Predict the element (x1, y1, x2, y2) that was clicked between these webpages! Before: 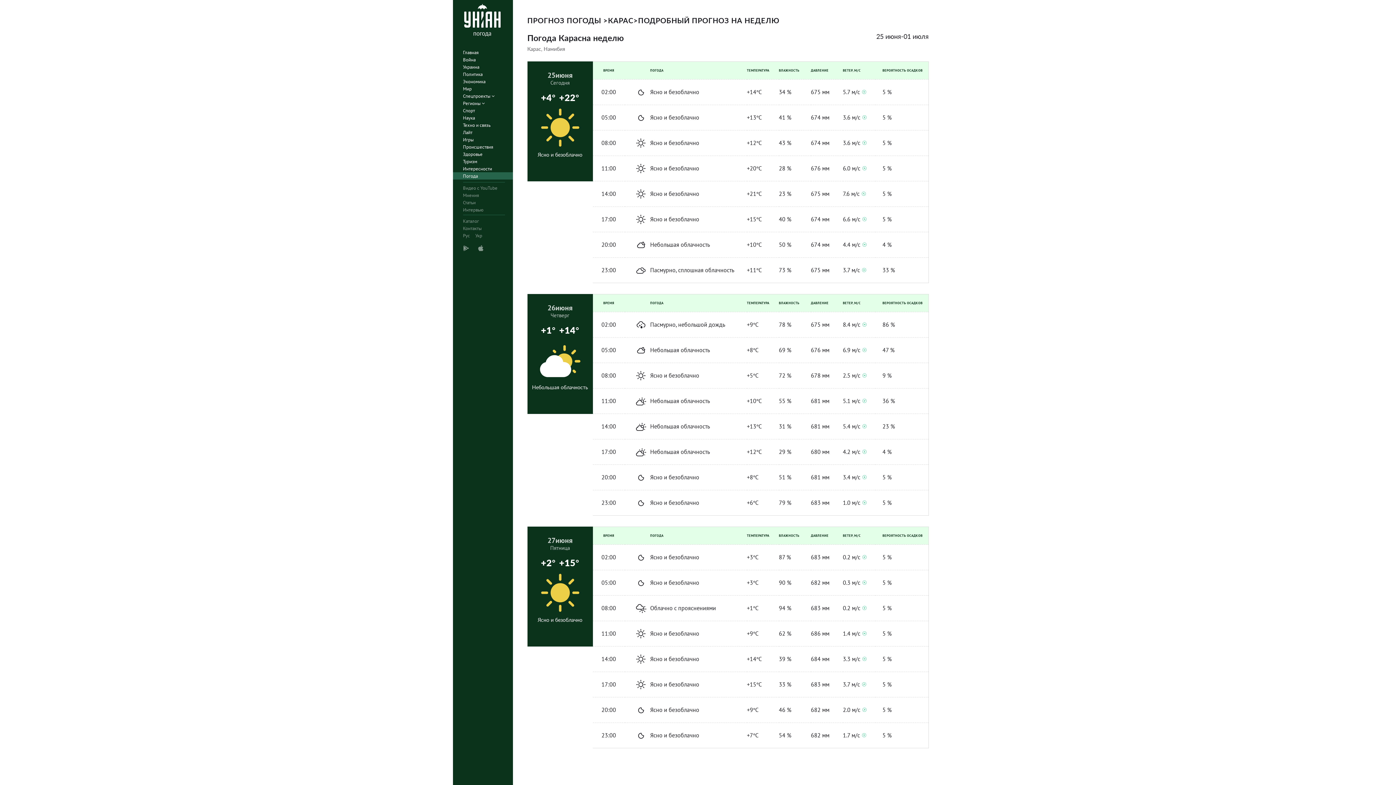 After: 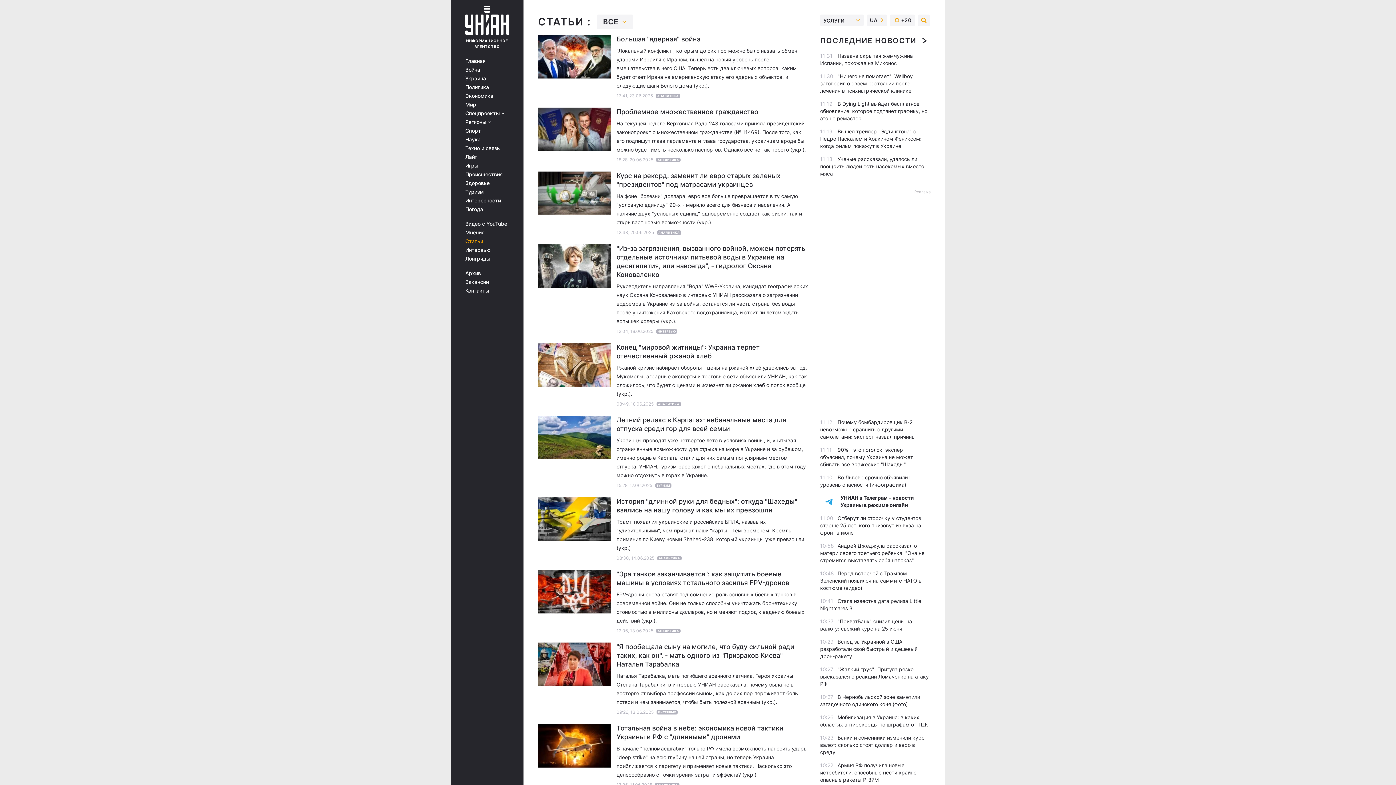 Action: bbox: (452, 198, 517, 206) label: Статьи